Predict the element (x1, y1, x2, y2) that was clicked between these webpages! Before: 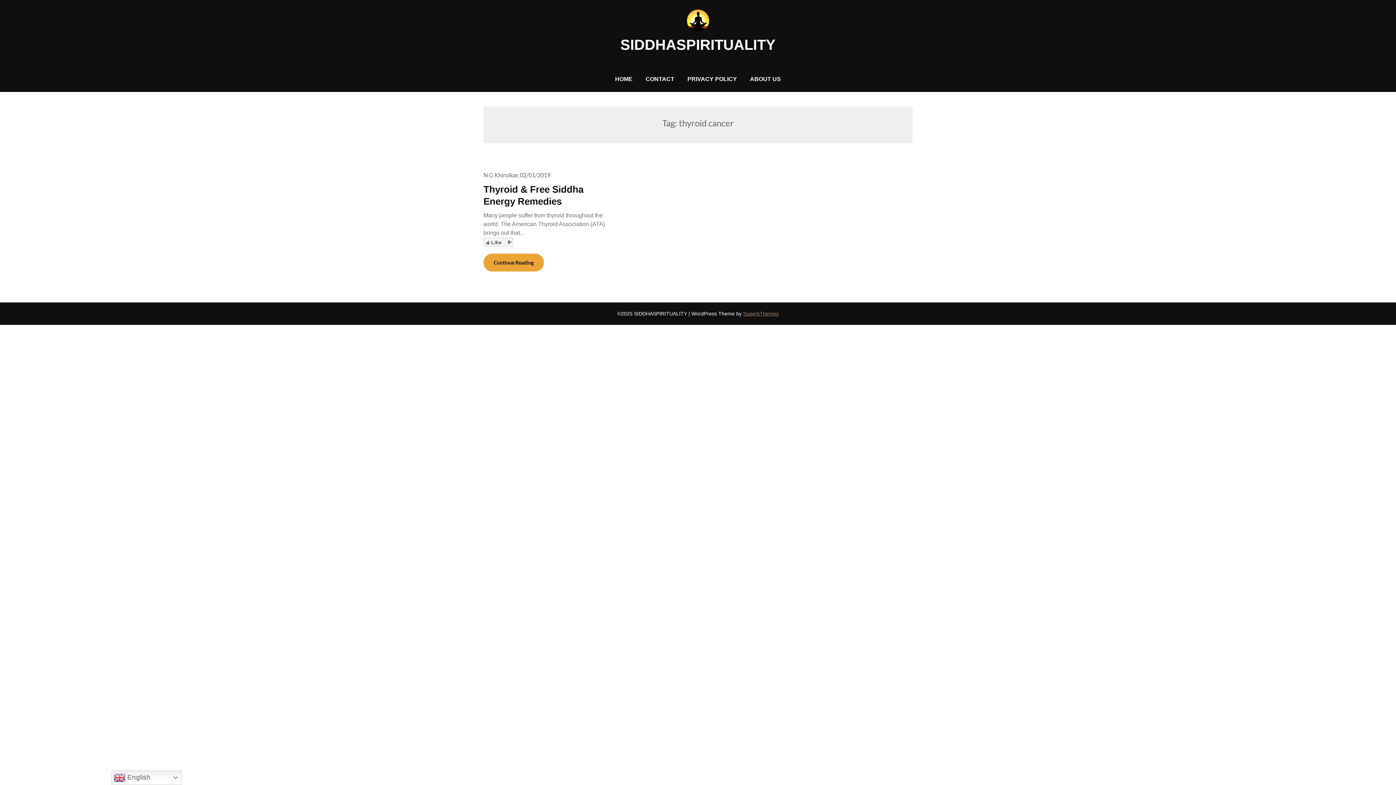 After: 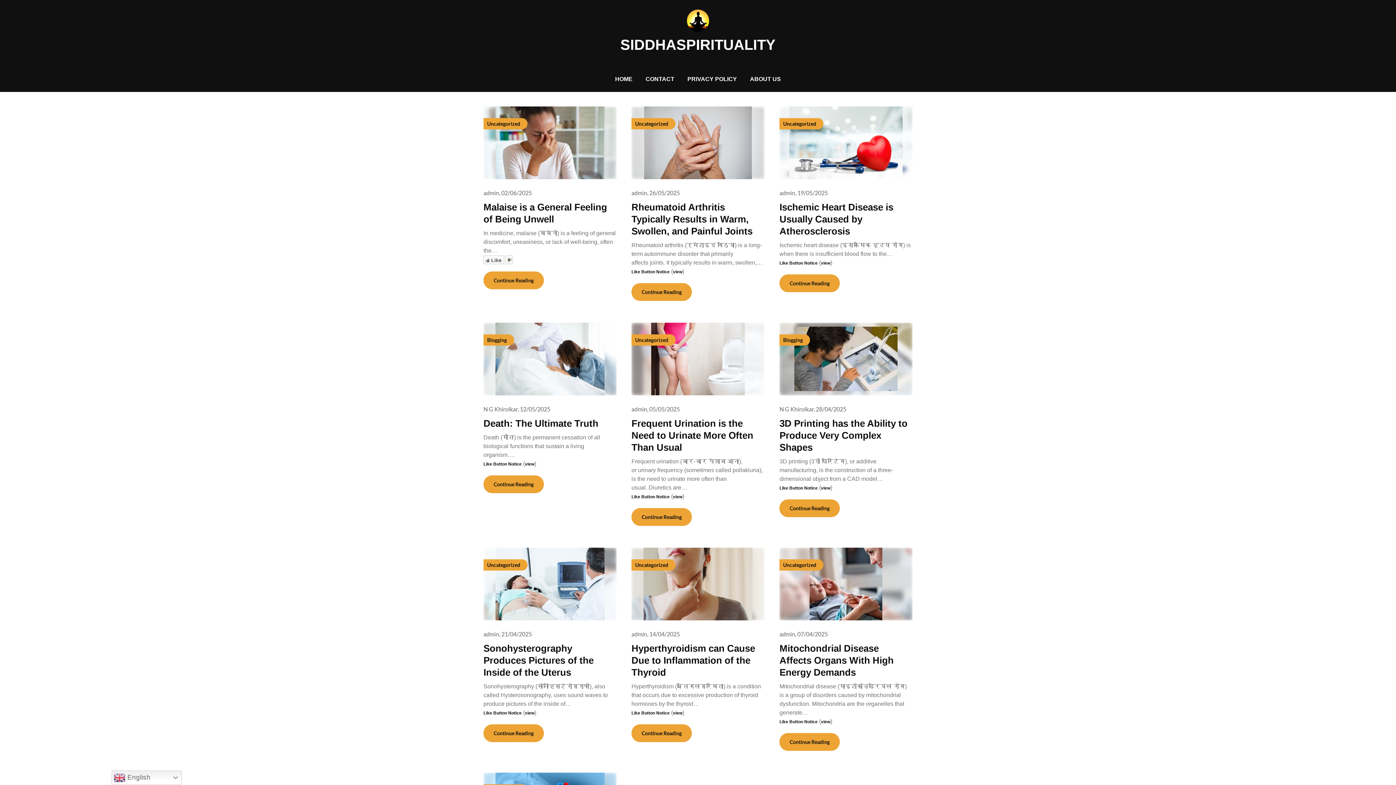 Action: label: SIDDHASPIRITUALITY bbox: (541, 35, 854, 54)